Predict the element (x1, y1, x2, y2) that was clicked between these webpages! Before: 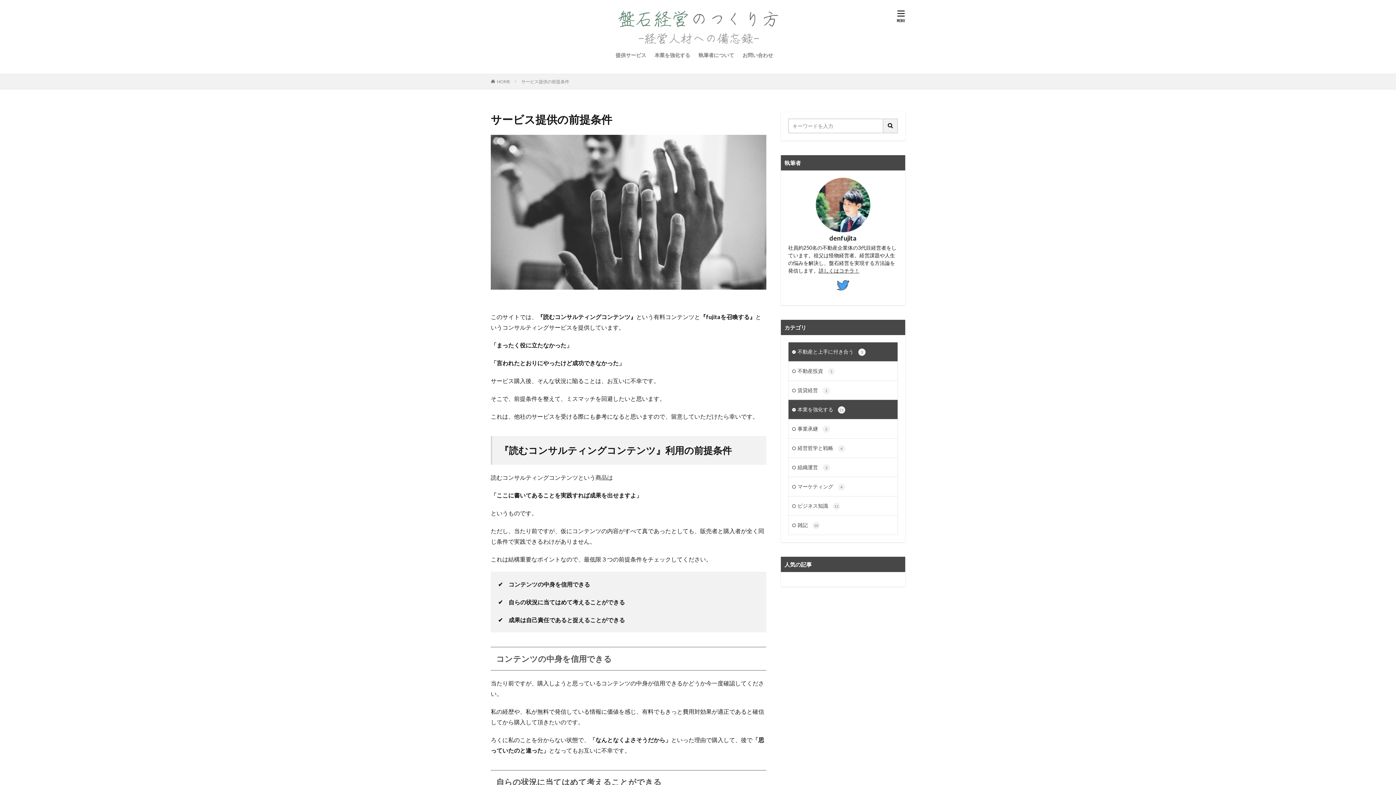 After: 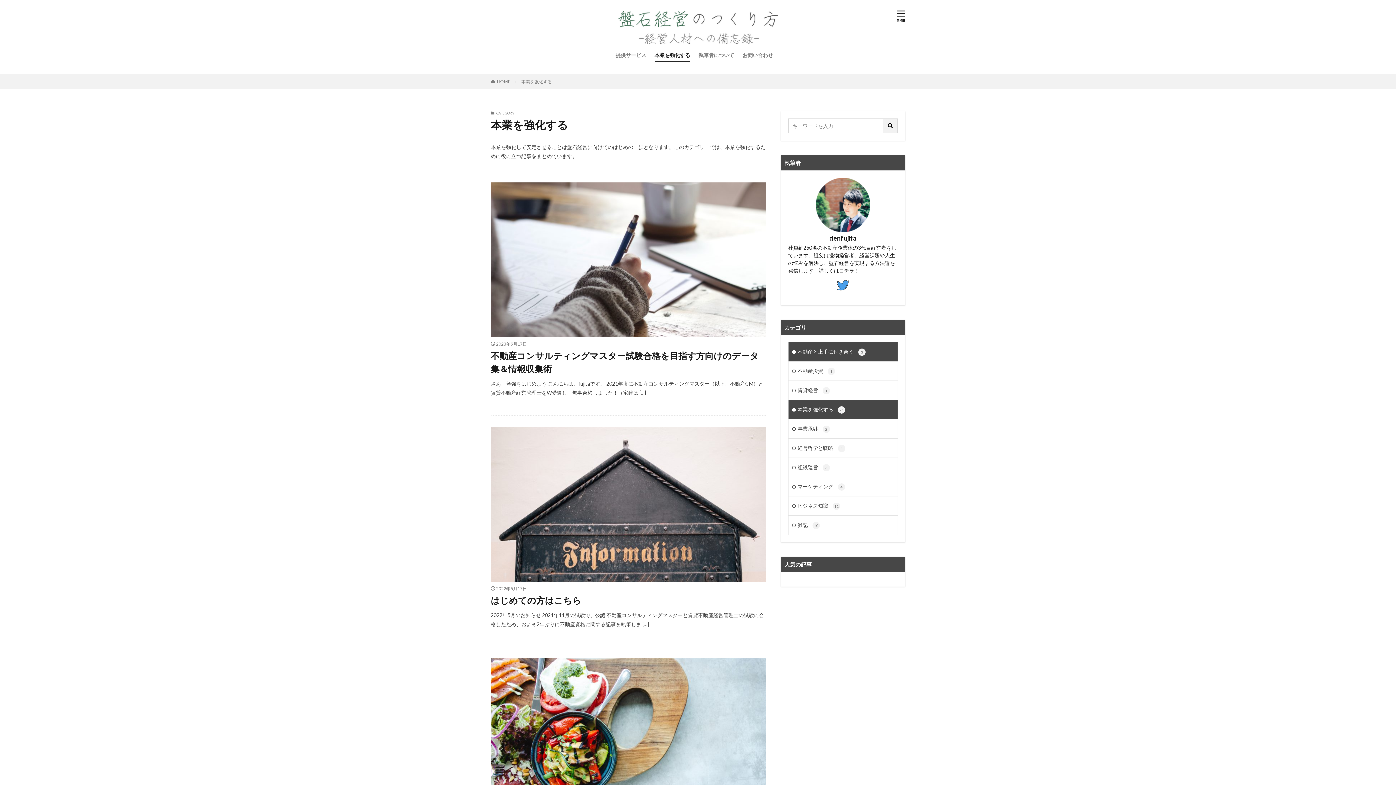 Action: label: 本業を強化する bbox: (654, 49, 690, 61)